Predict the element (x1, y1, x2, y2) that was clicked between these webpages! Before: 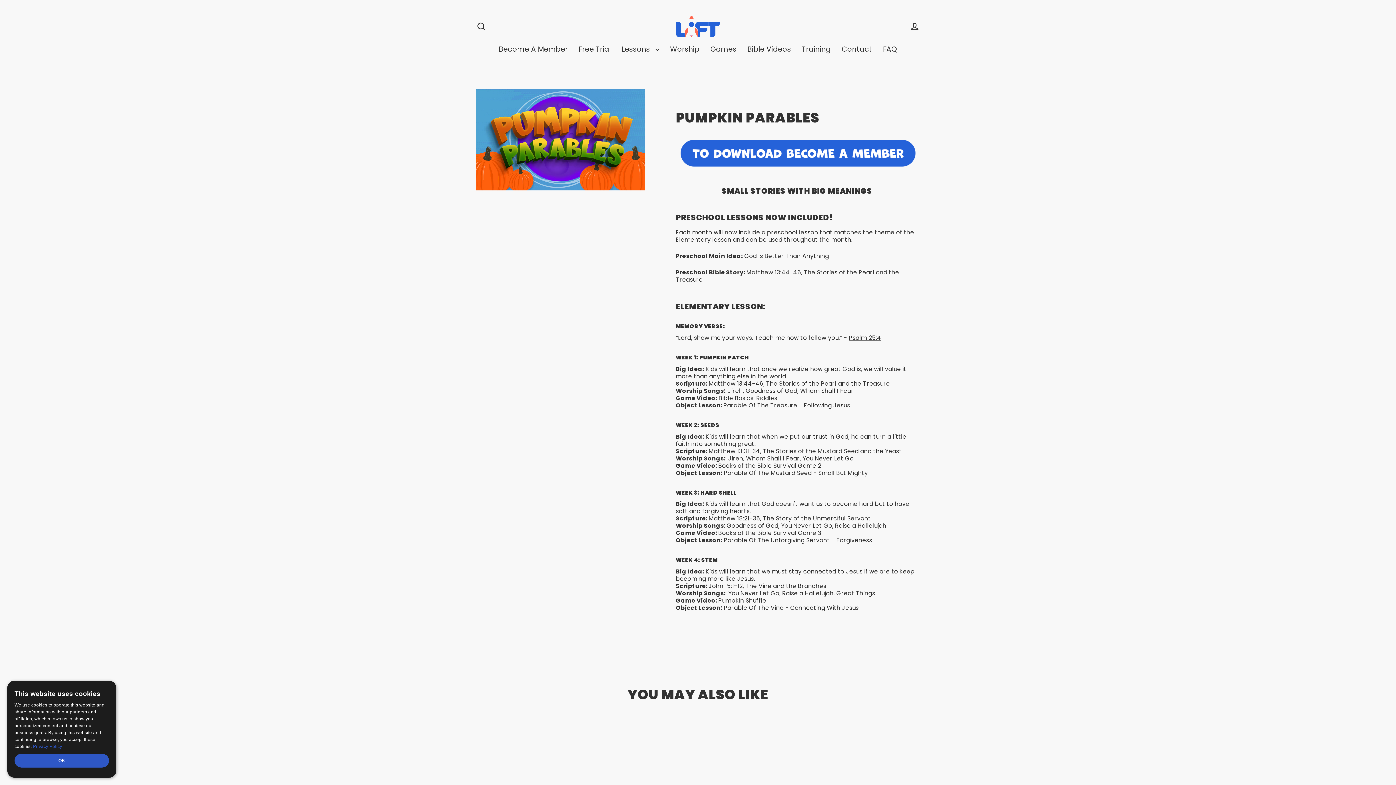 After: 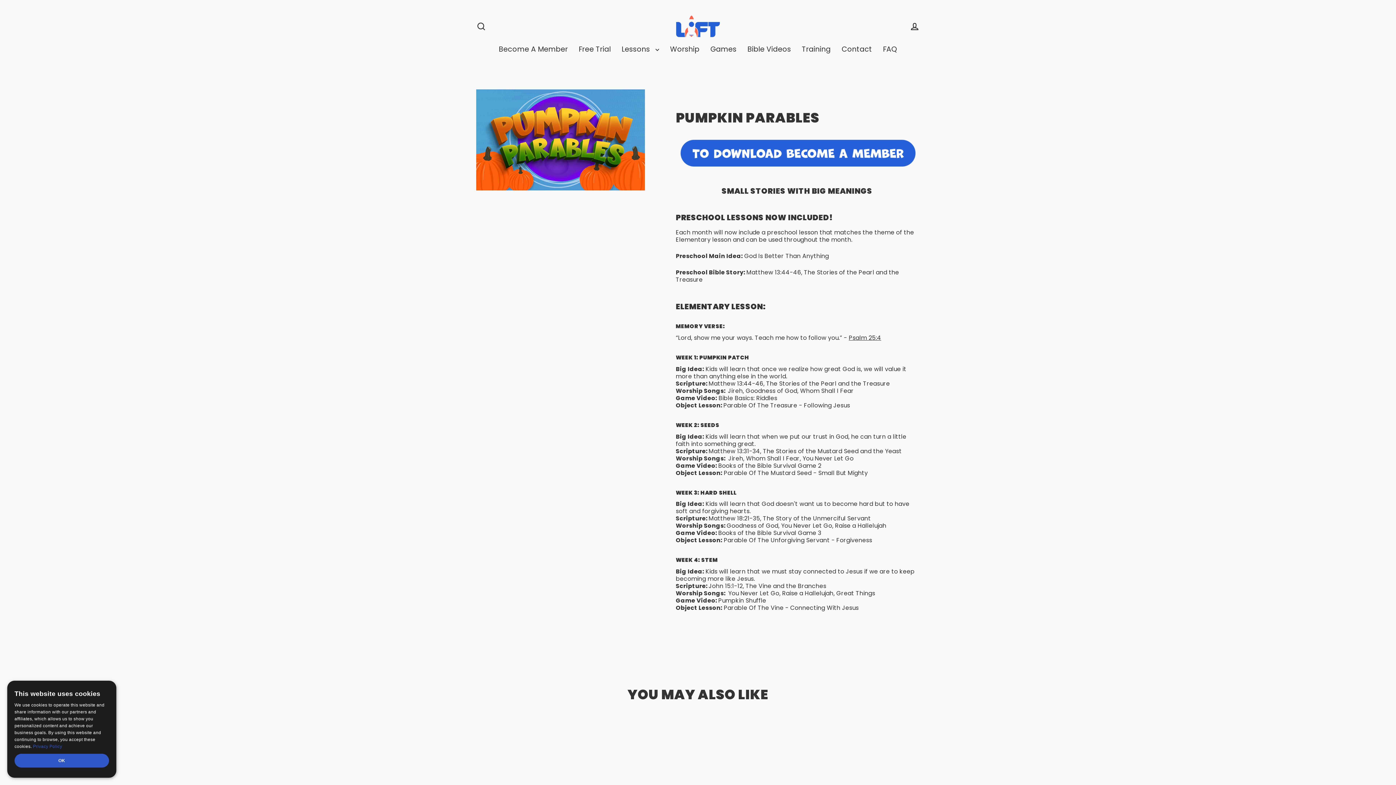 Action: label: Psalm 25:4 bbox: (849, 333, 881, 342)